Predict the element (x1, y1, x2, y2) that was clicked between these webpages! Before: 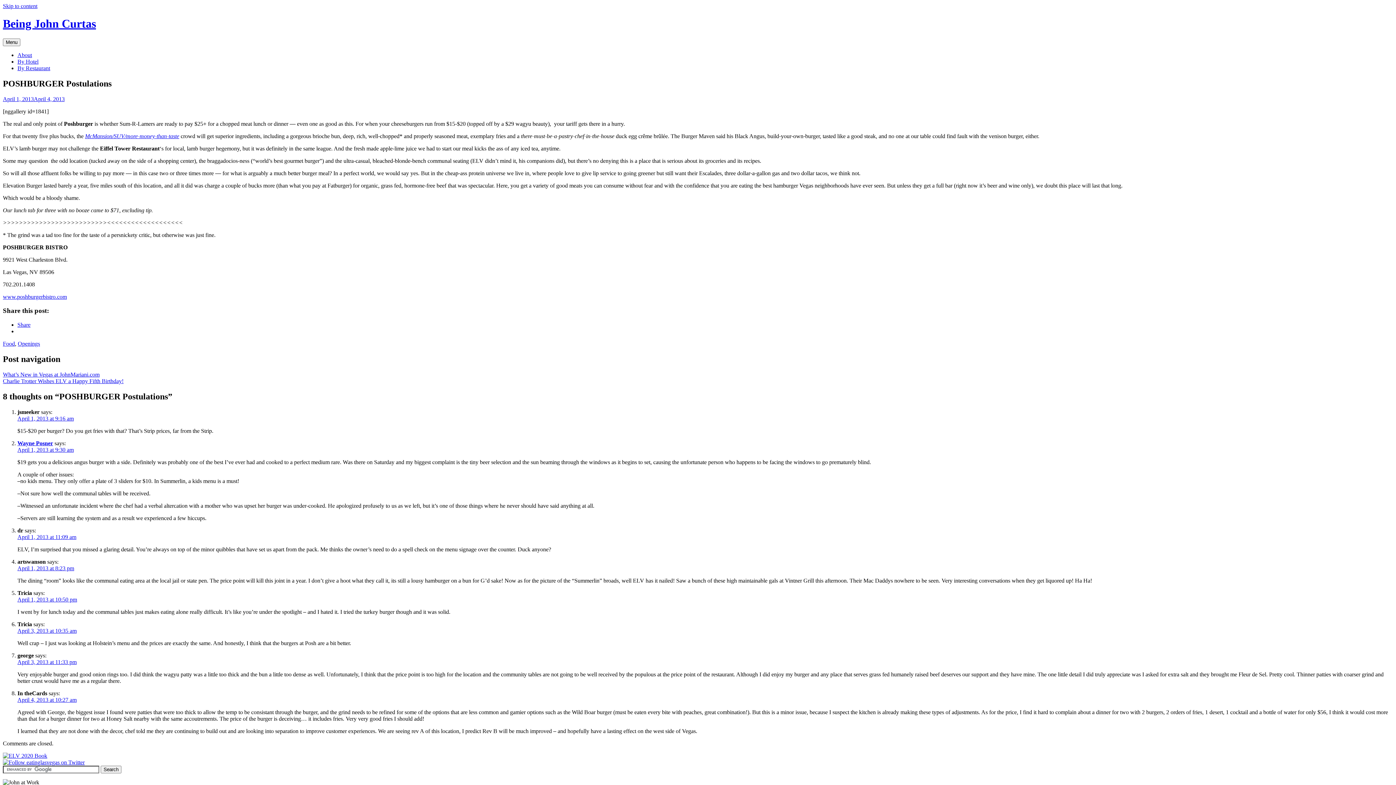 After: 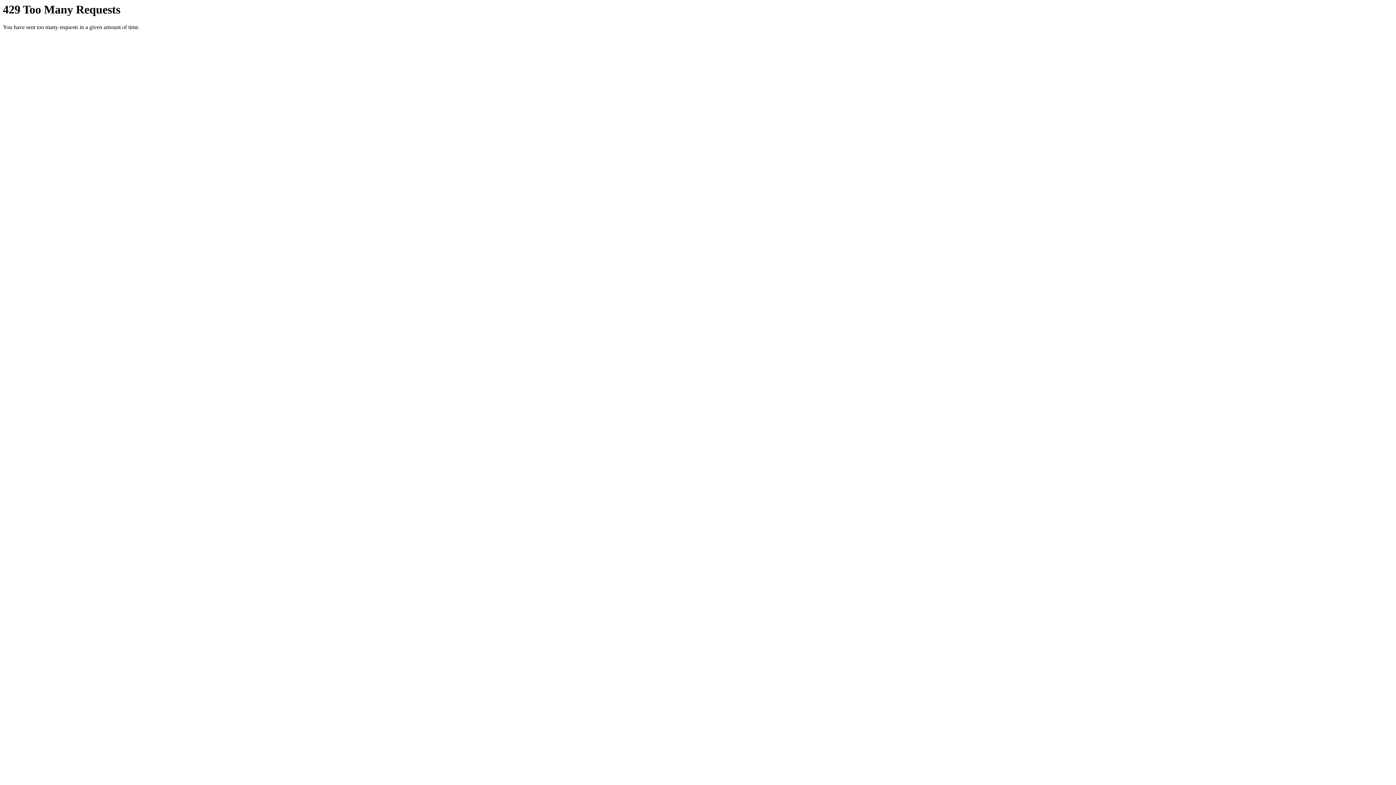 Action: label: Wayne Posner bbox: (17, 440, 53, 446)